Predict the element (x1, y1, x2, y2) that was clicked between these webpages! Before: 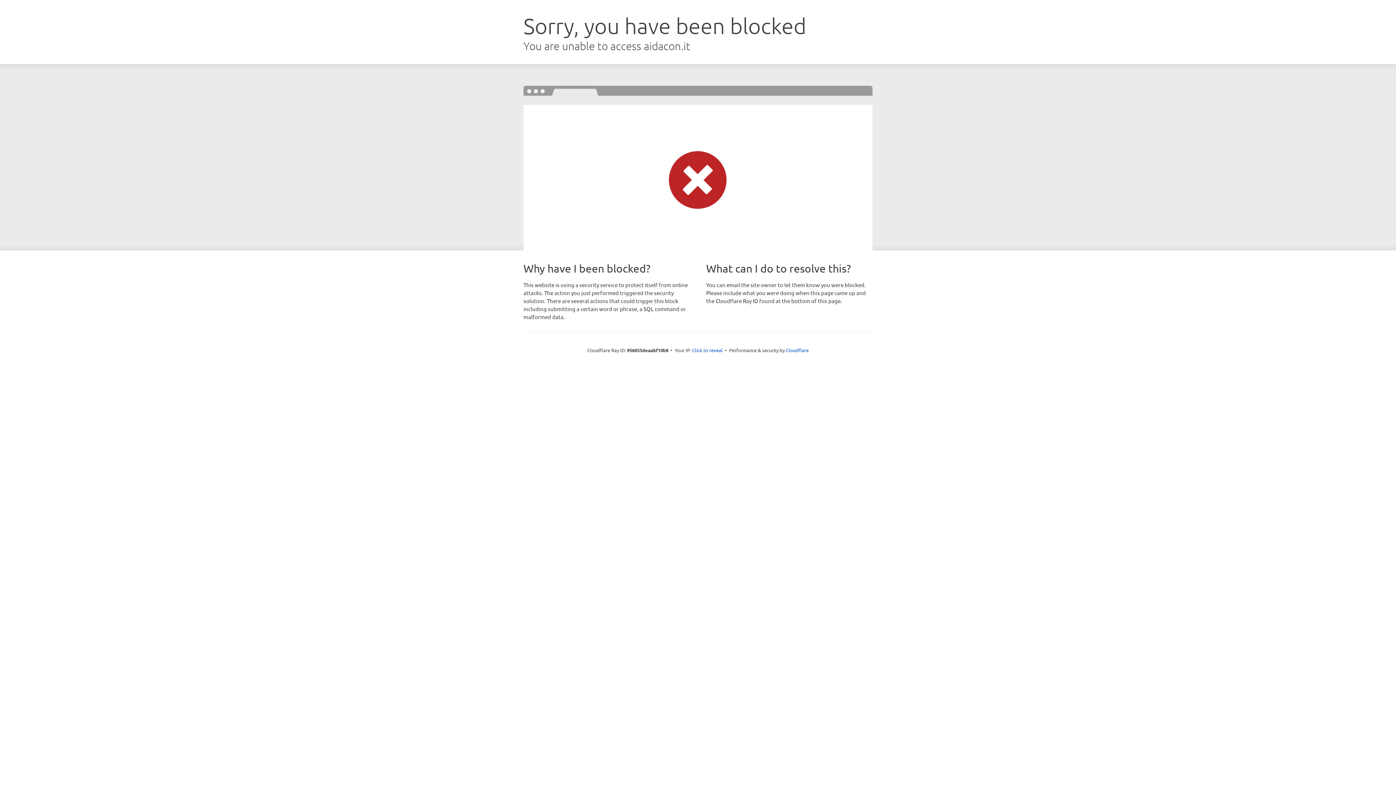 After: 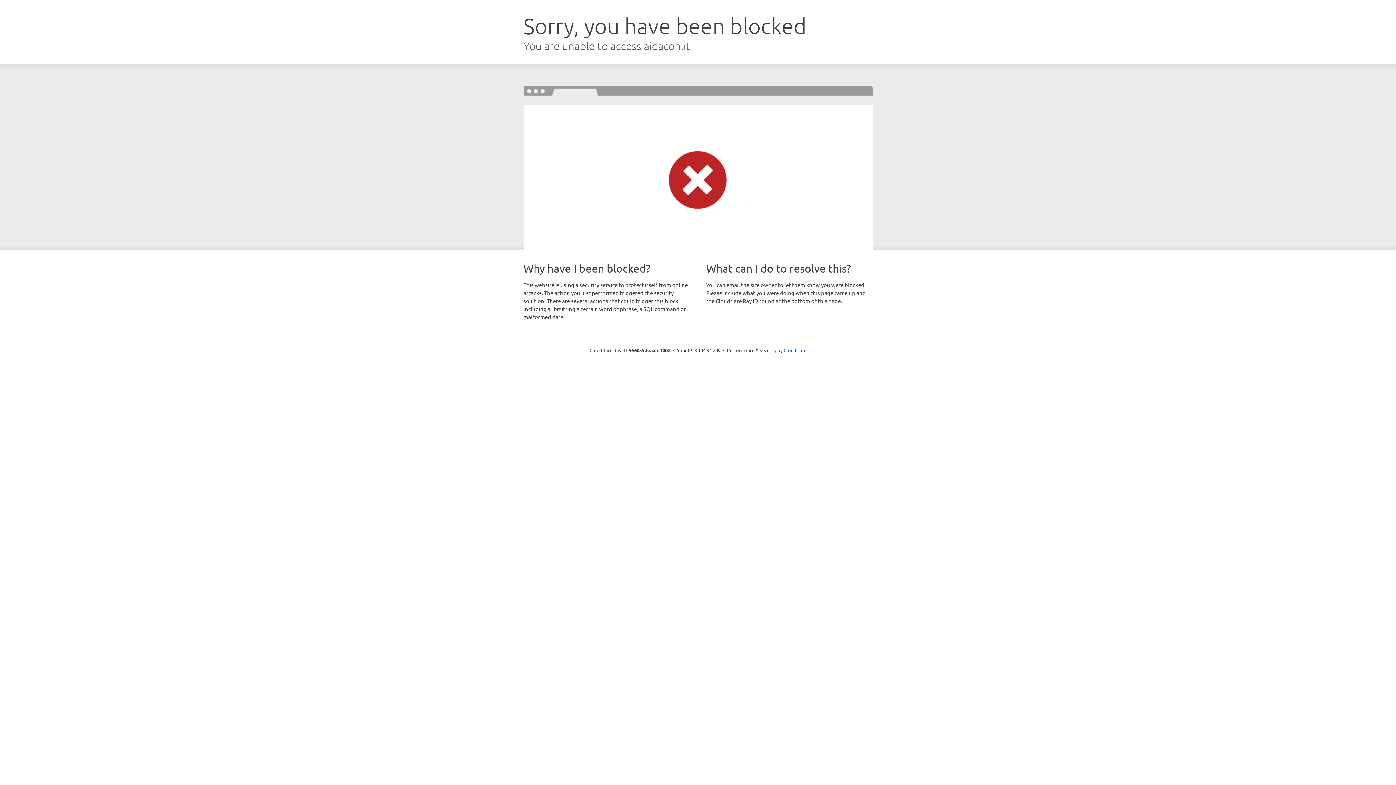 Action: label: Click to reveal bbox: (692, 346, 722, 353)